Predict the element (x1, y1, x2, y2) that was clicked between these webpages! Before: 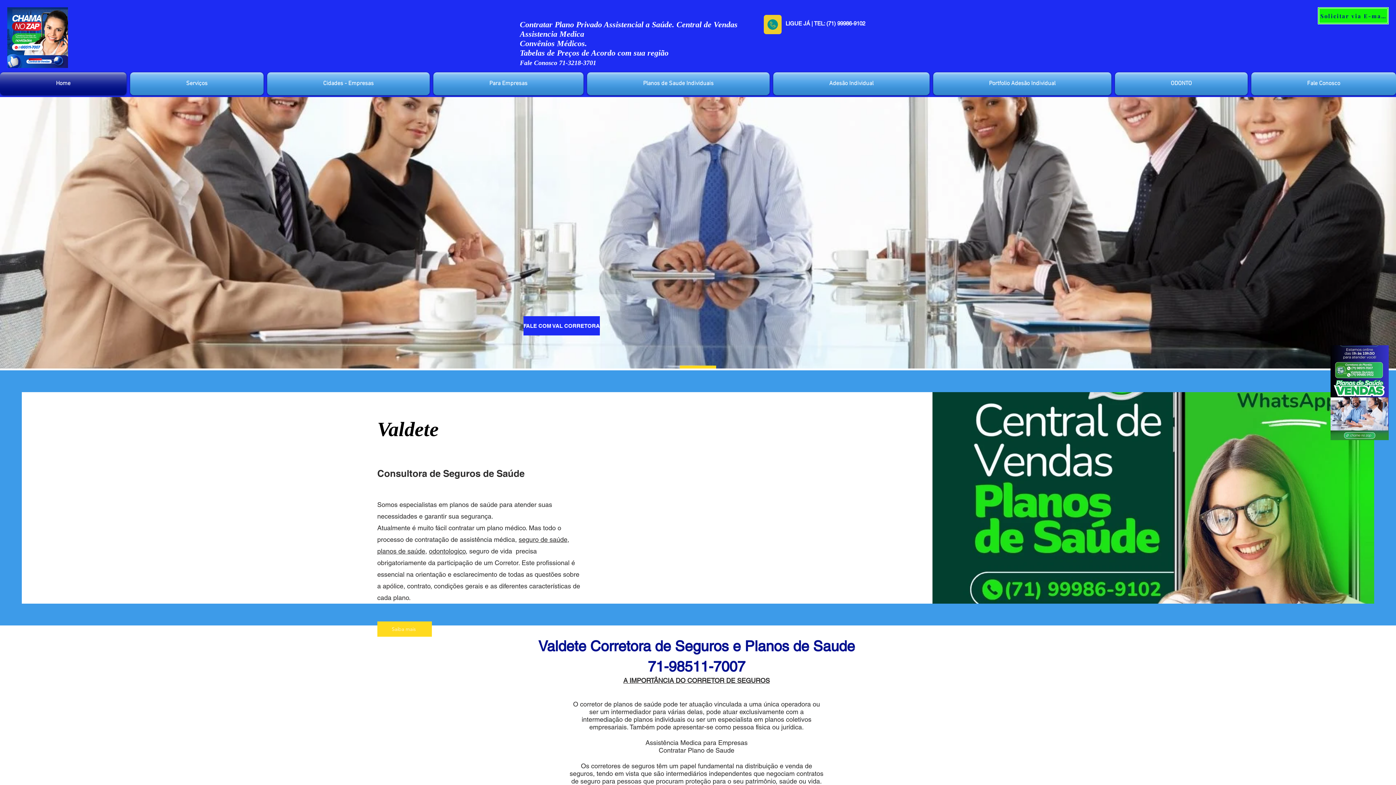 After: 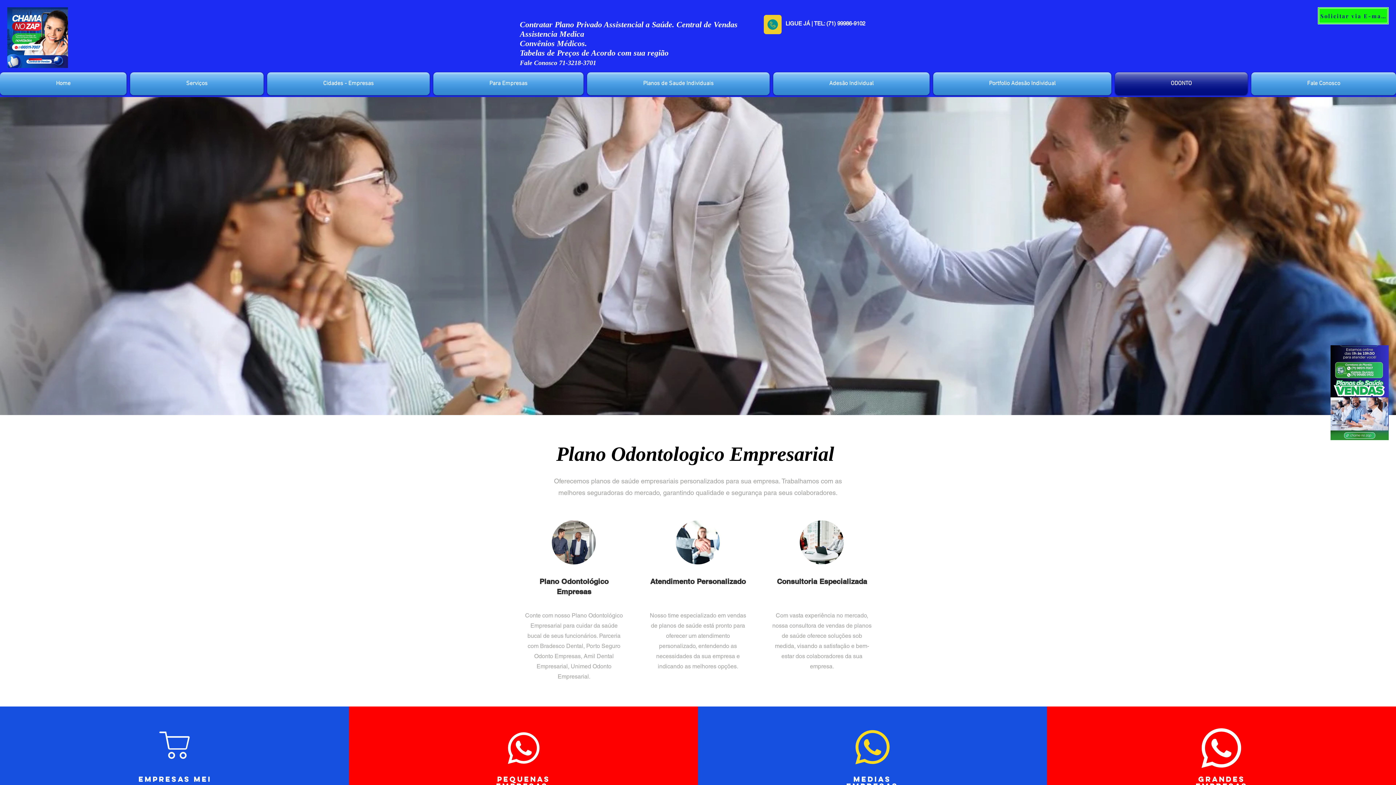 Action: label: ODONTO bbox: (1113, 72, 1249, 95)